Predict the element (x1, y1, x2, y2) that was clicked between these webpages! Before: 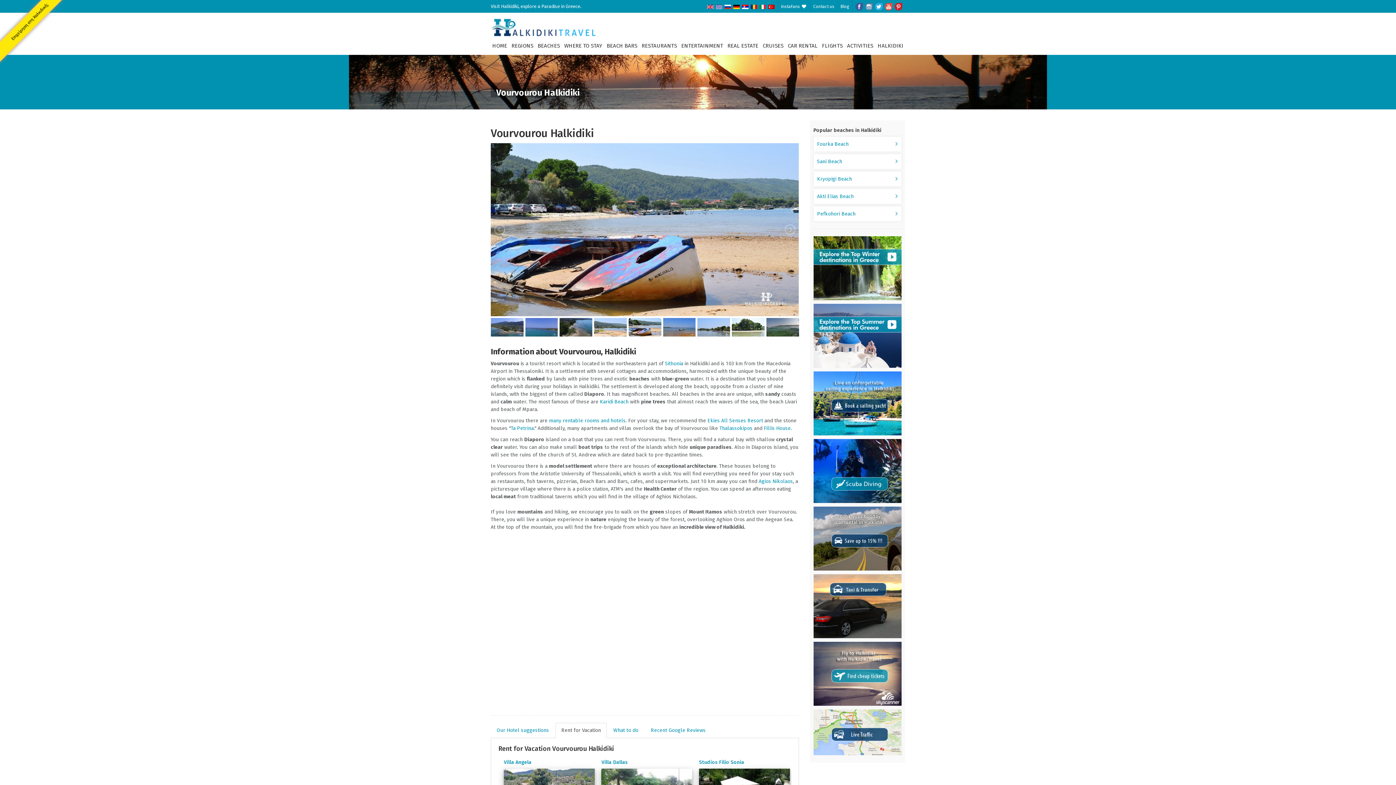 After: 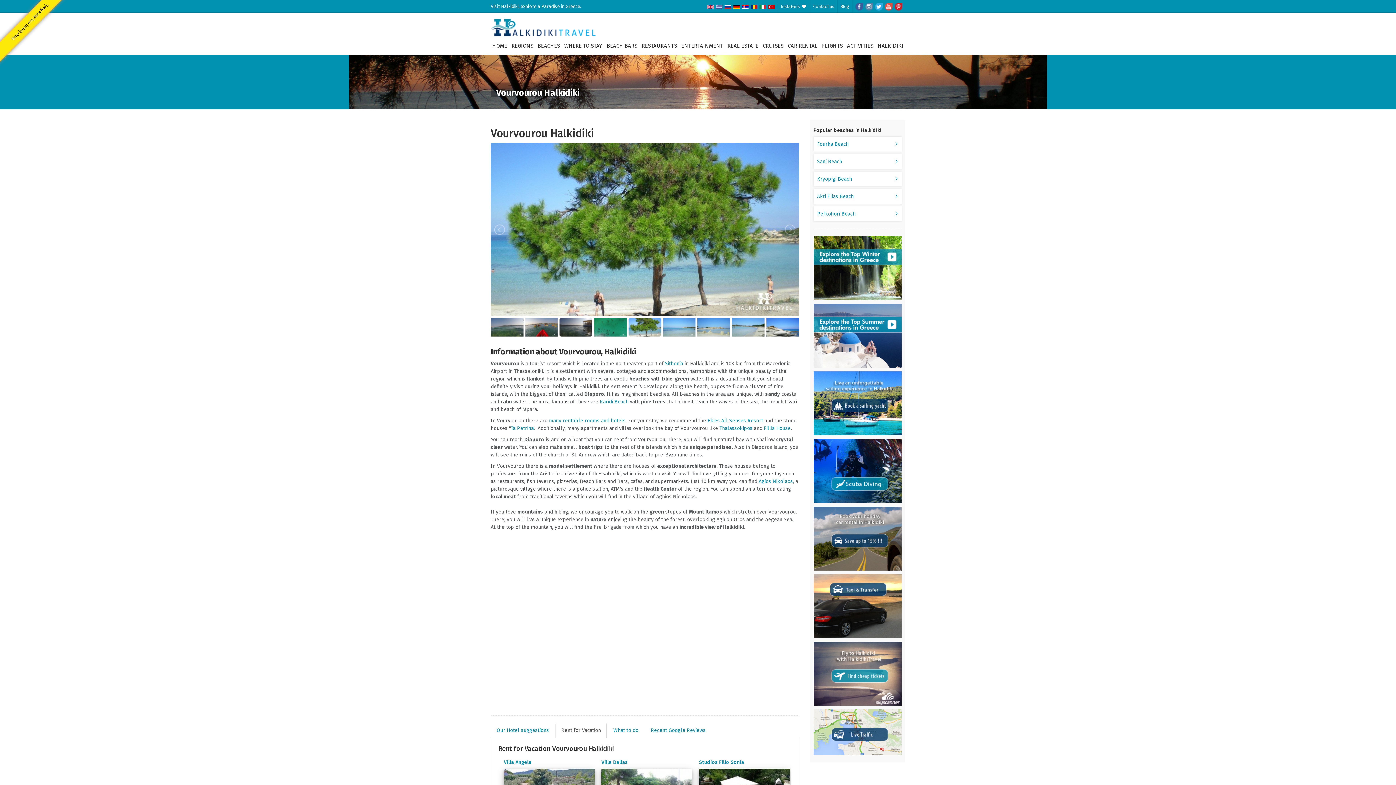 Action: bbox: (732, 318, 764, 336)